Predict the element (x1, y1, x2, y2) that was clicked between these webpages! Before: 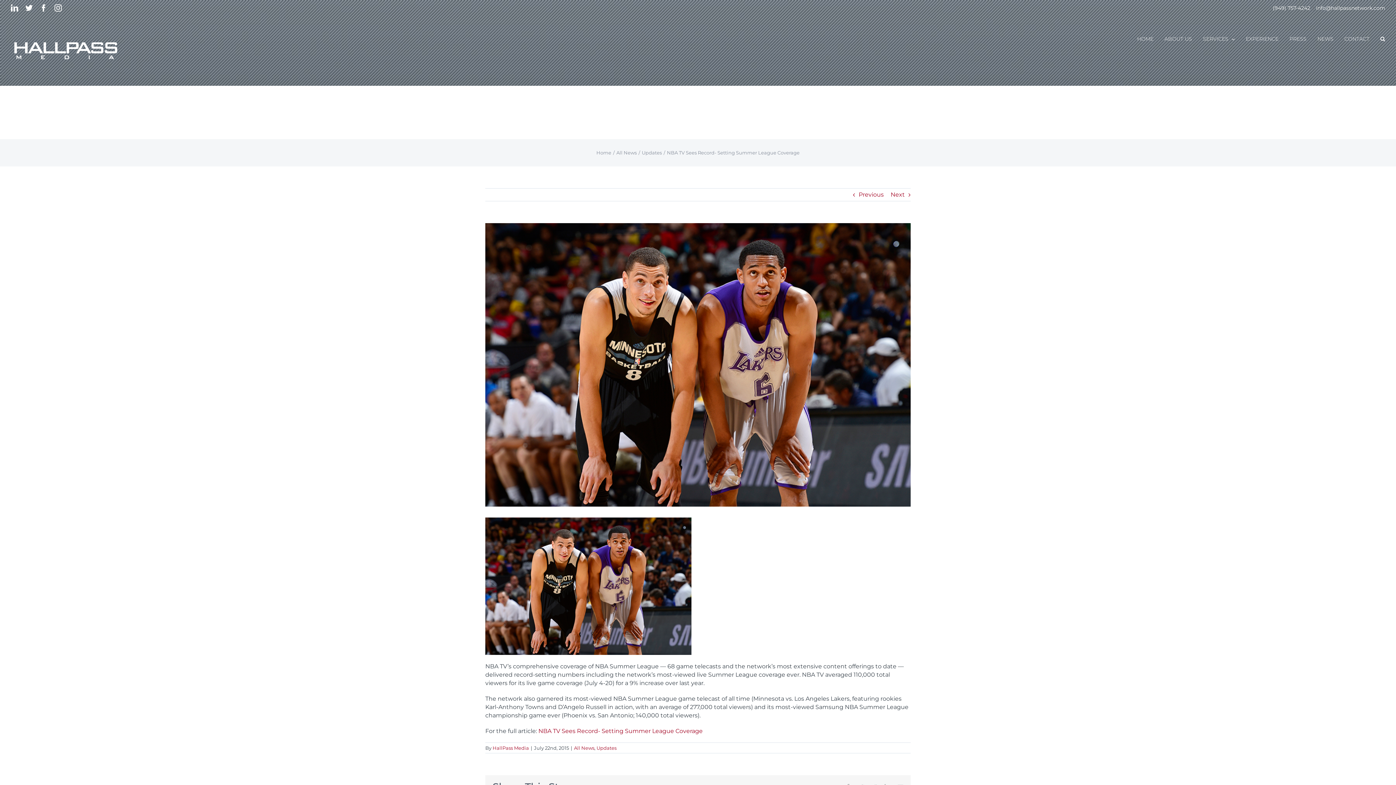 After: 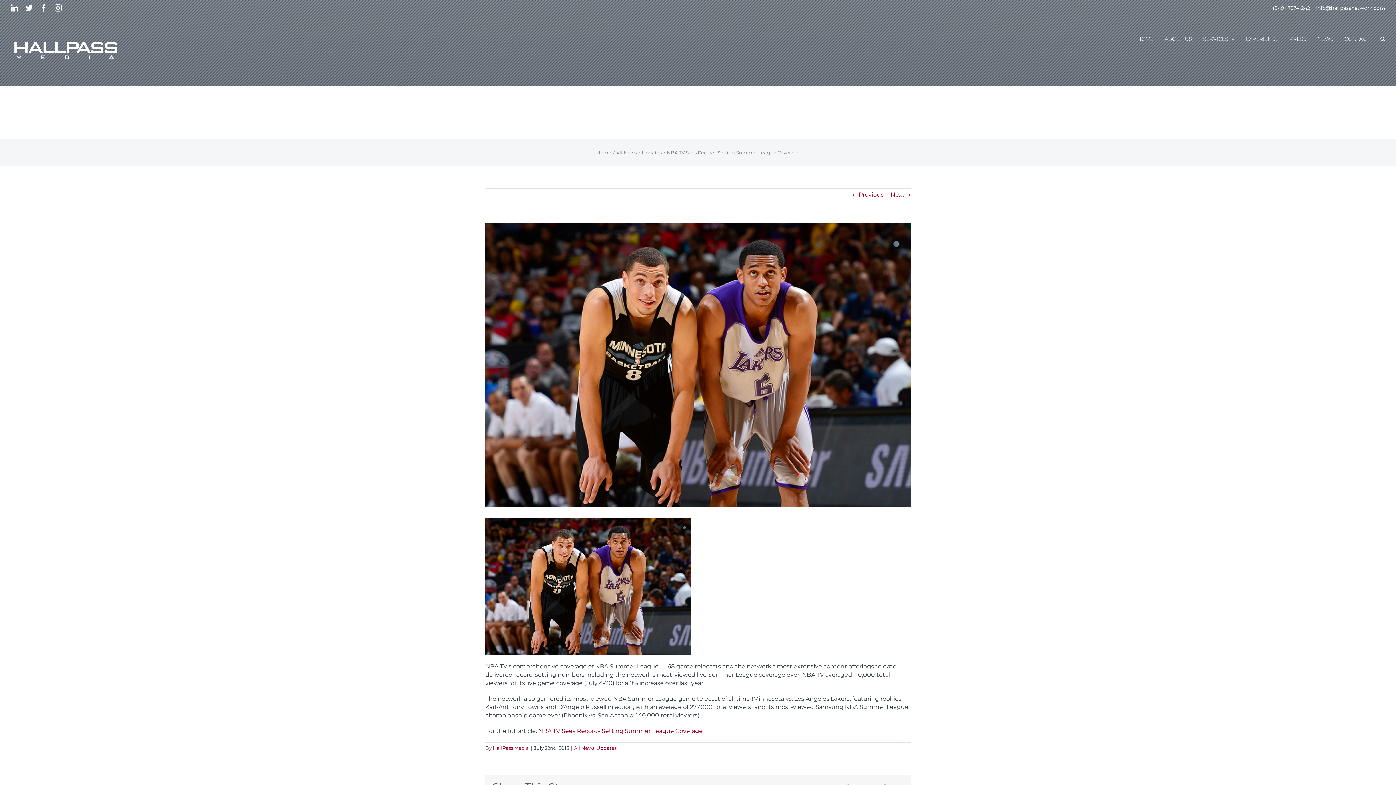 Action: label: (949) 757-4242 bbox: (1273, 4, 1310, 11)